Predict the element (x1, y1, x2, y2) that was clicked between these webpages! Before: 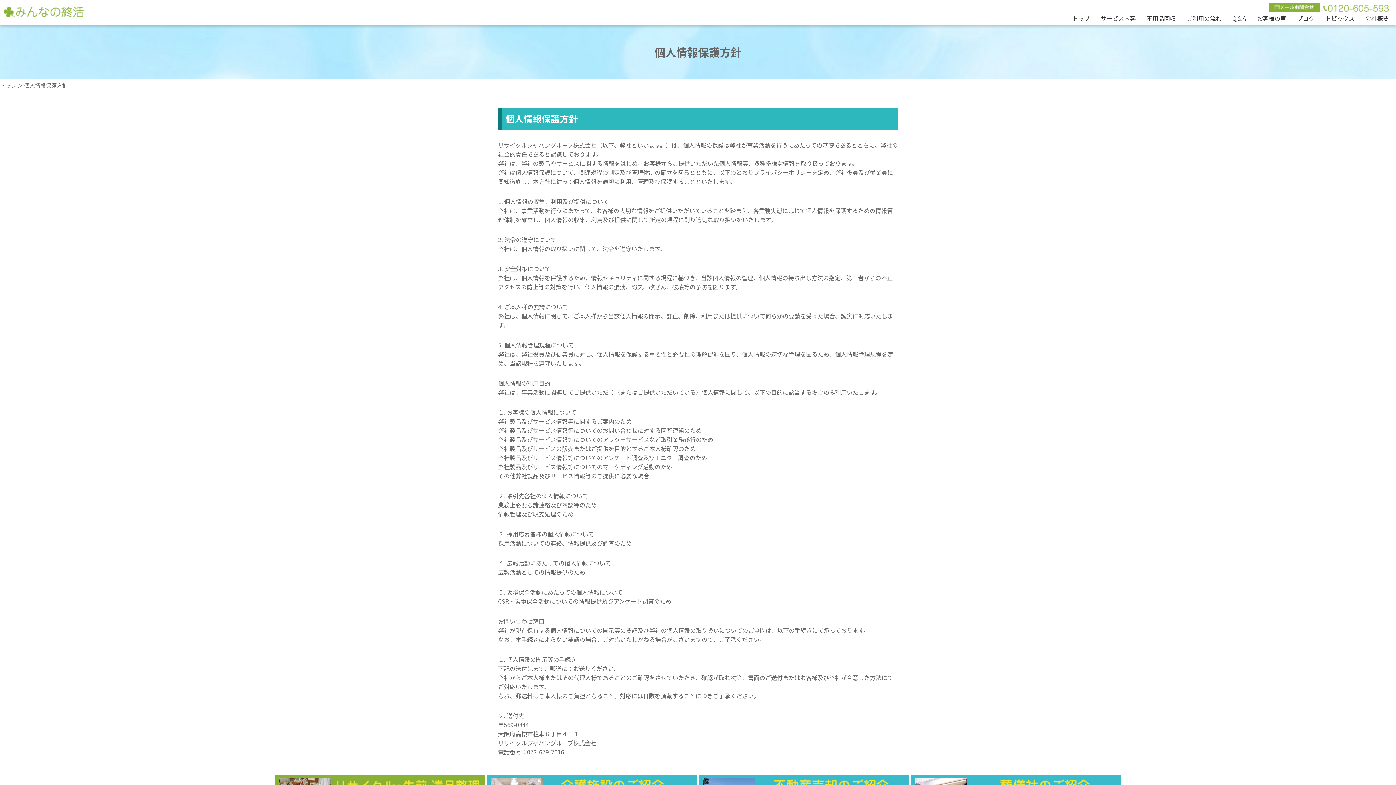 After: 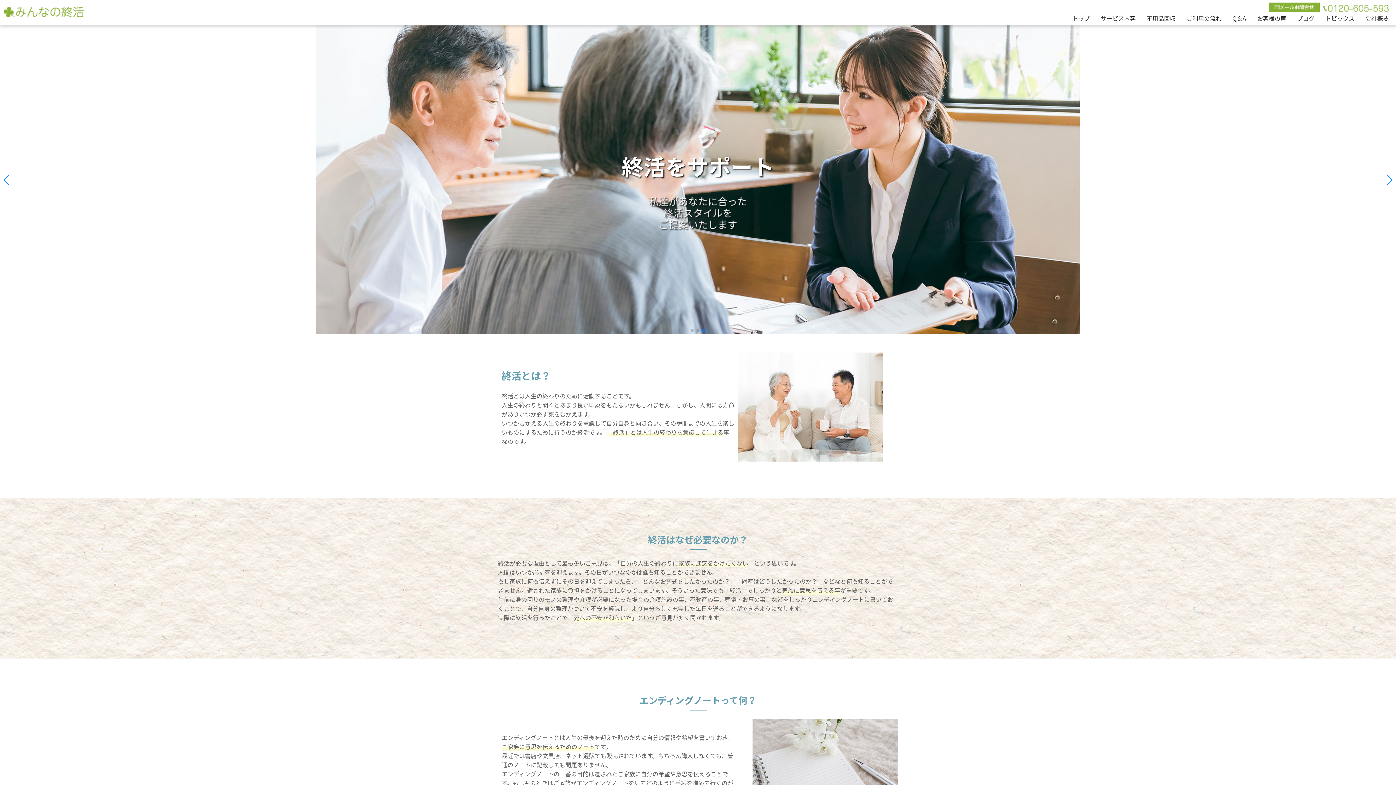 Action: label: トップ bbox: (0, 81, 16, 89)